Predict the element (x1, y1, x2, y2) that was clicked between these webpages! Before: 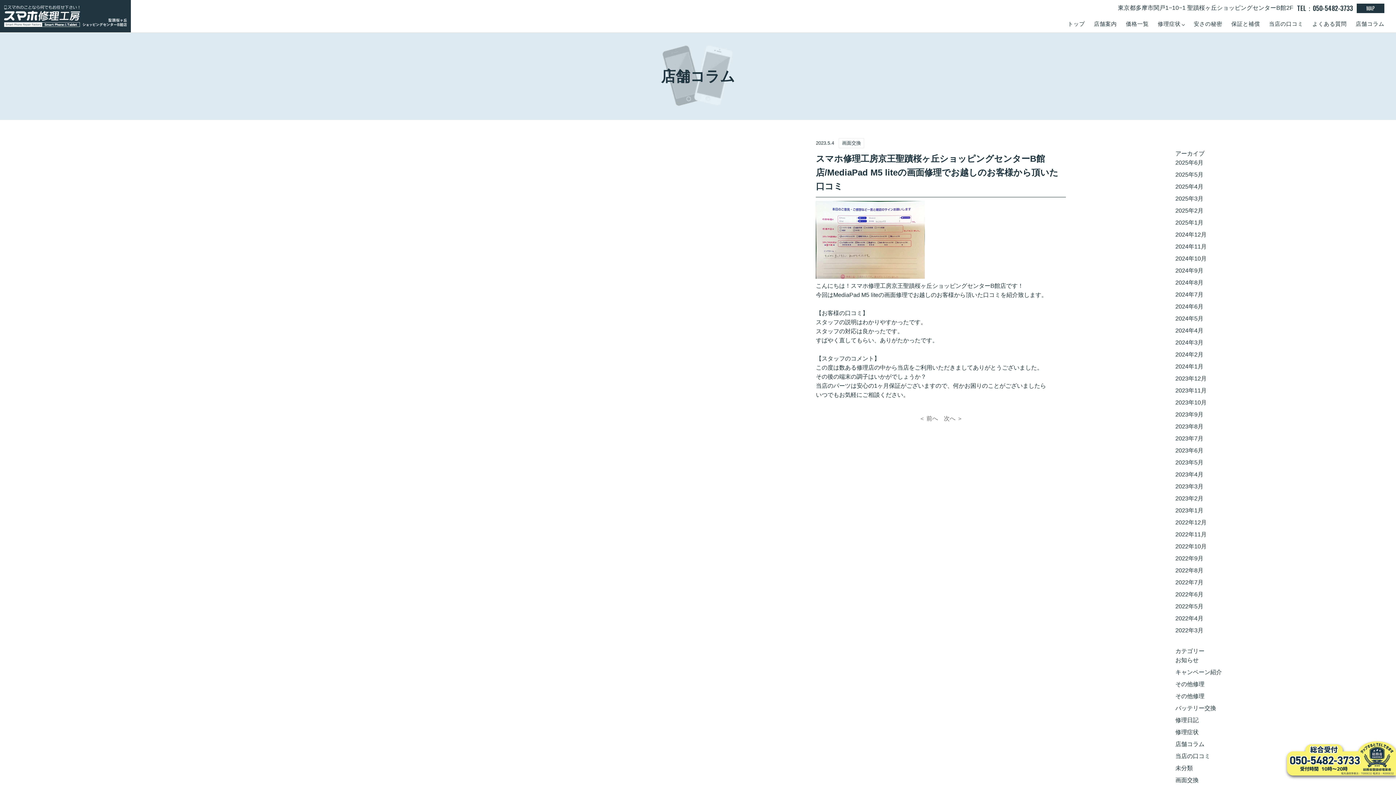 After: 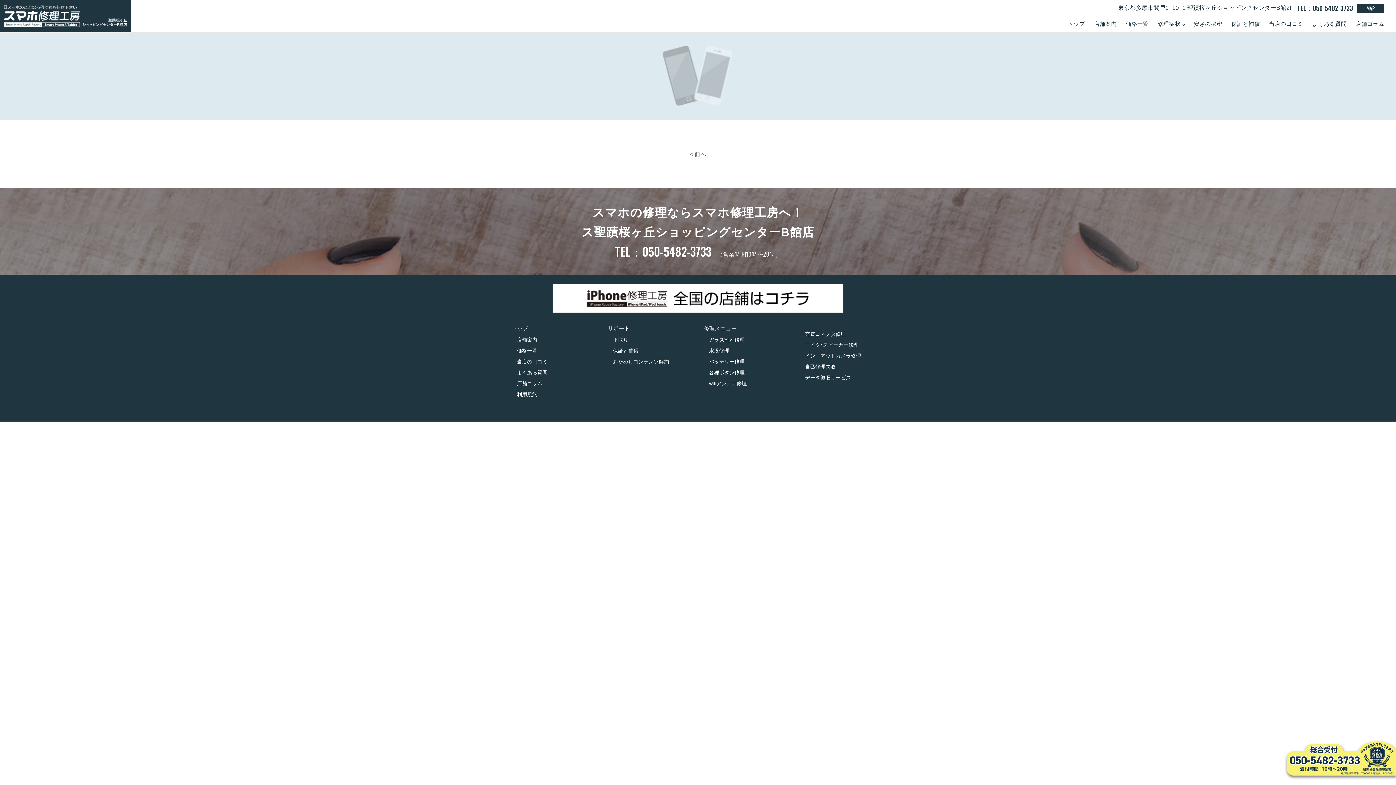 Action: bbox: (1175, 338, 1203, 347) label: 2024年3月